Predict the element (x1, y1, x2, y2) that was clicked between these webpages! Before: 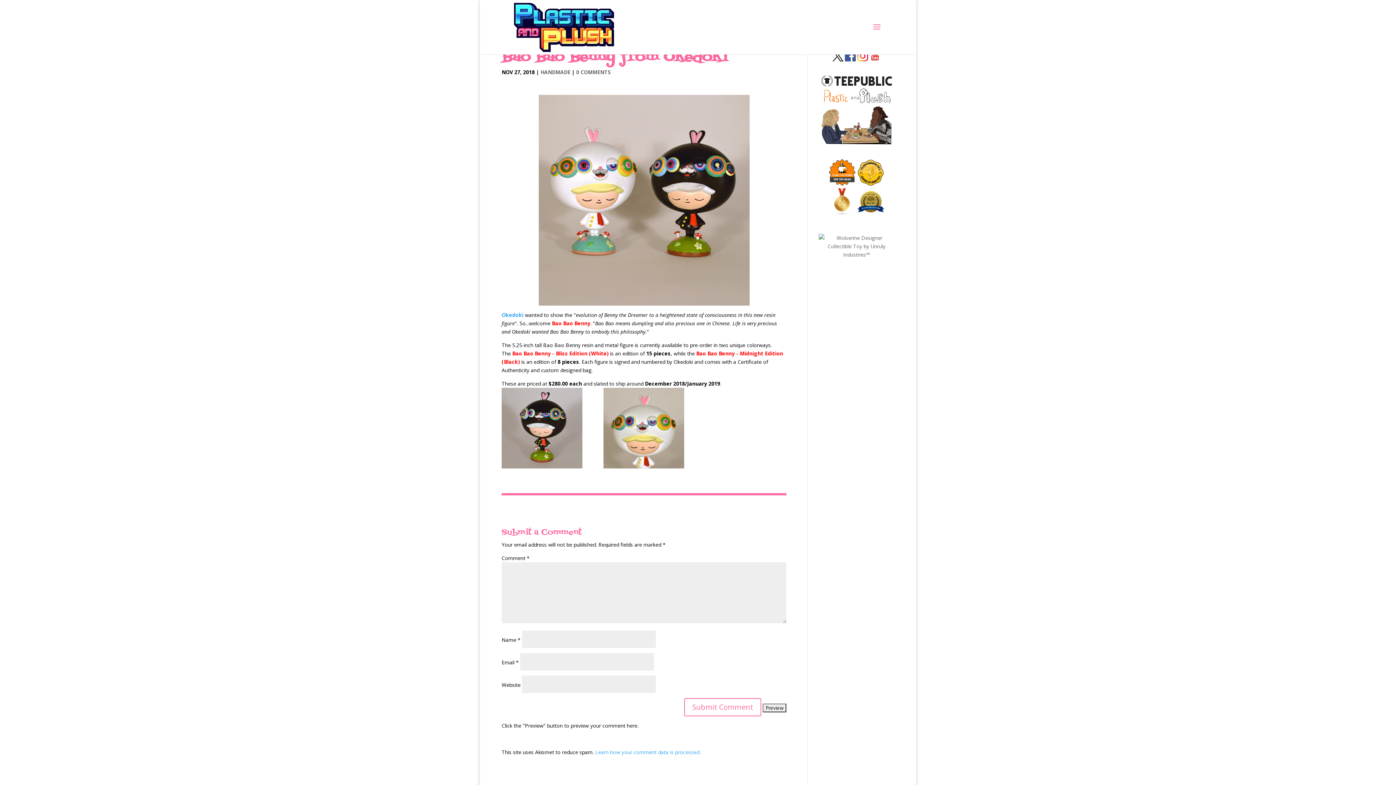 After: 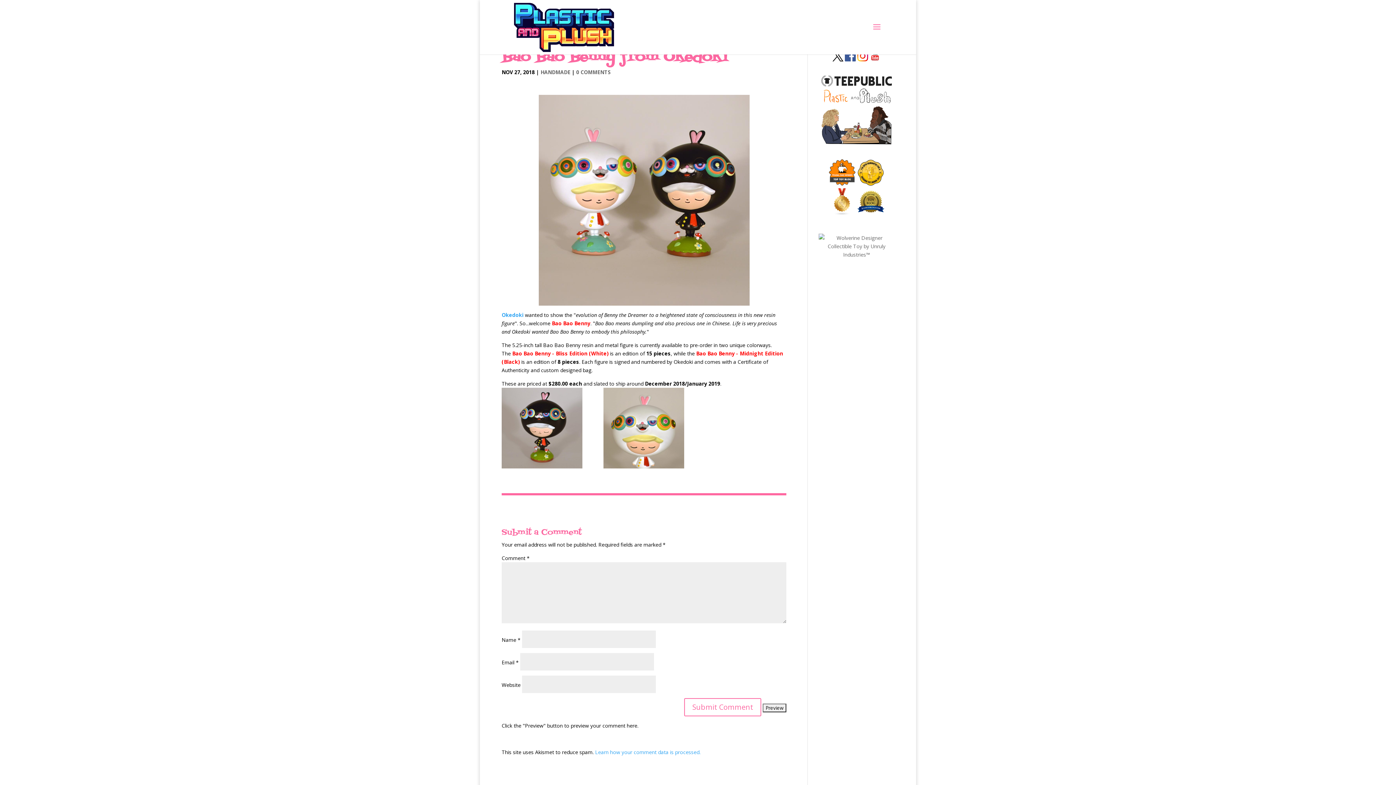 Action: bbox: (819, 251, 894, 258)